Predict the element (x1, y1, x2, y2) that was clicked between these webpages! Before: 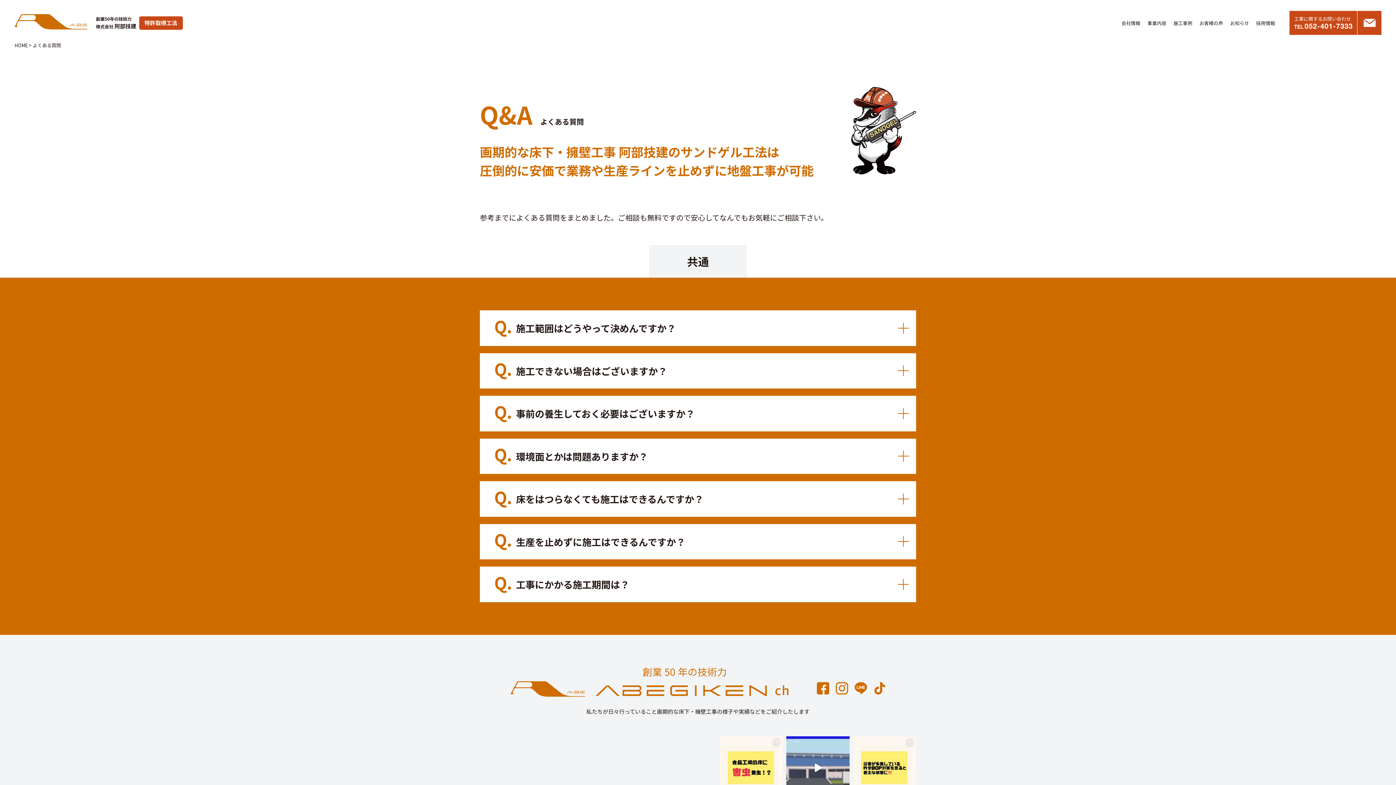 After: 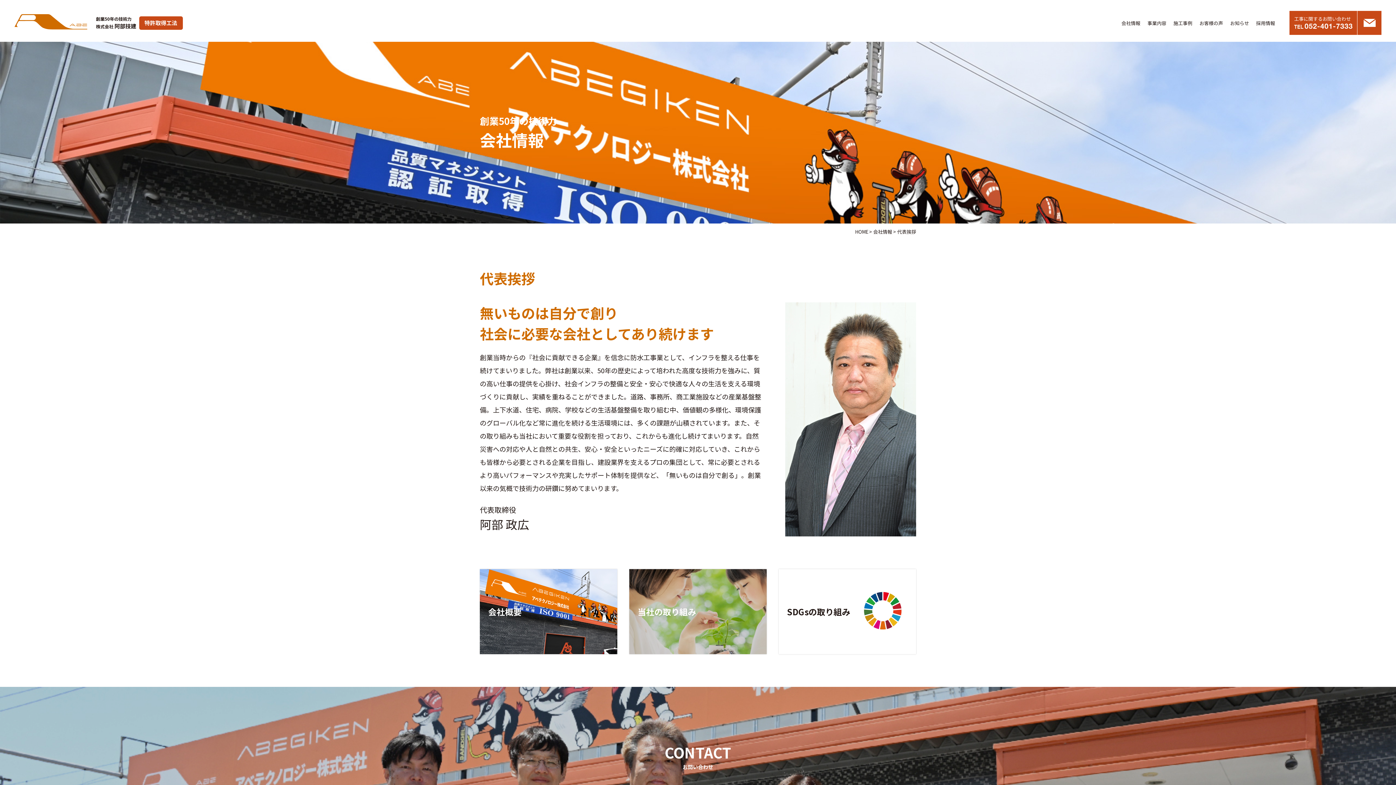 Action: bbox: (1121, 14, 1140, 31) label: 会社情報